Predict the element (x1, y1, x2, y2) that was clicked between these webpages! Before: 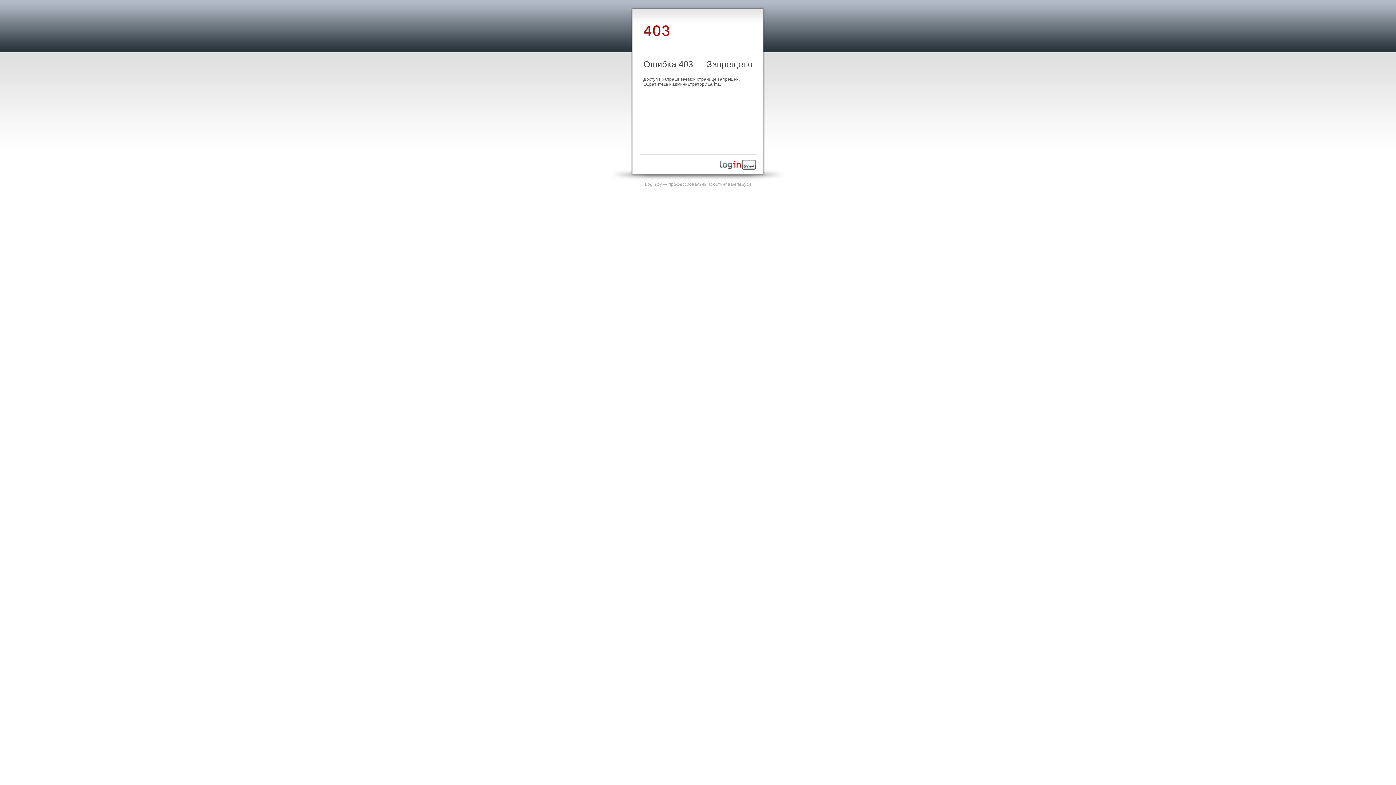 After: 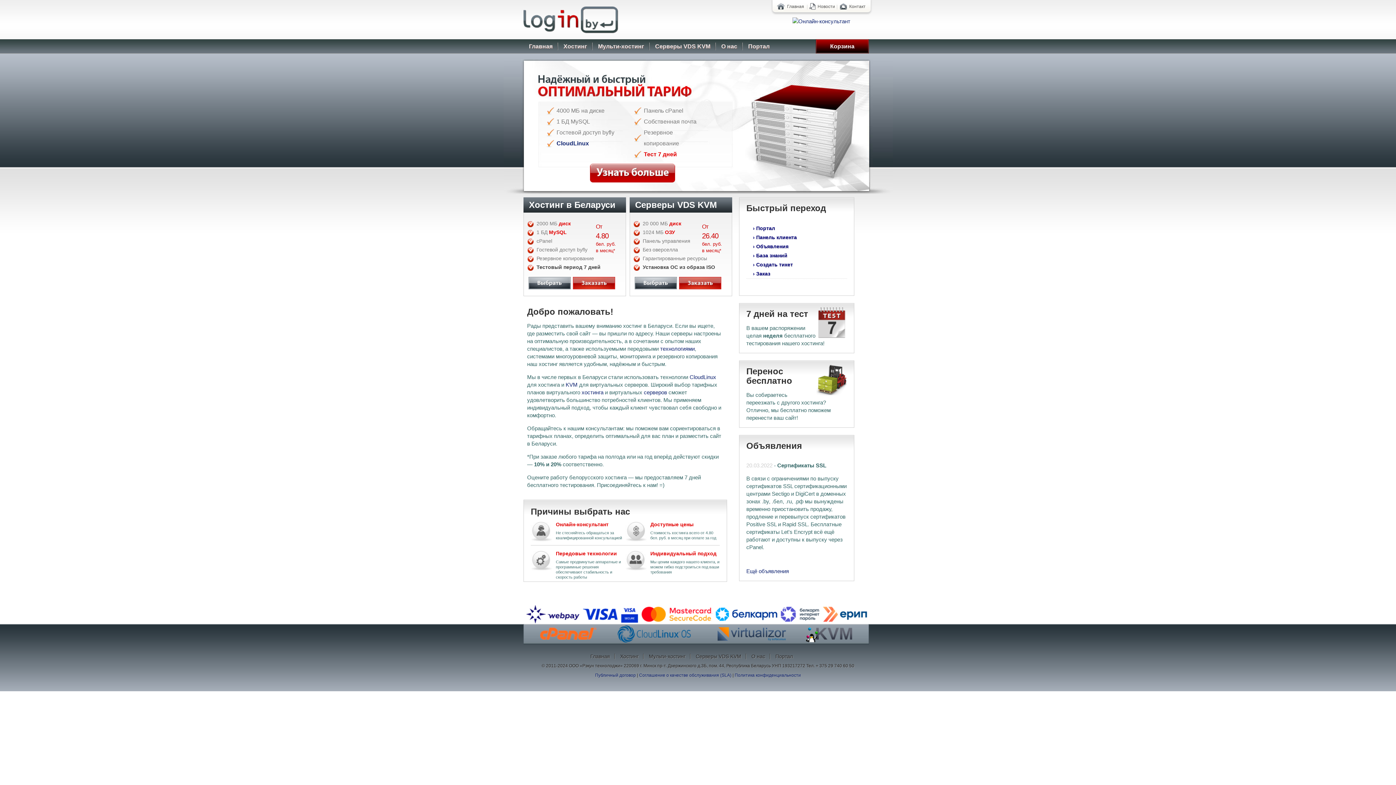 Action: bbox: (645, 181, 751, 186) label: Login.by — профессиональный хостинг в Беларуси